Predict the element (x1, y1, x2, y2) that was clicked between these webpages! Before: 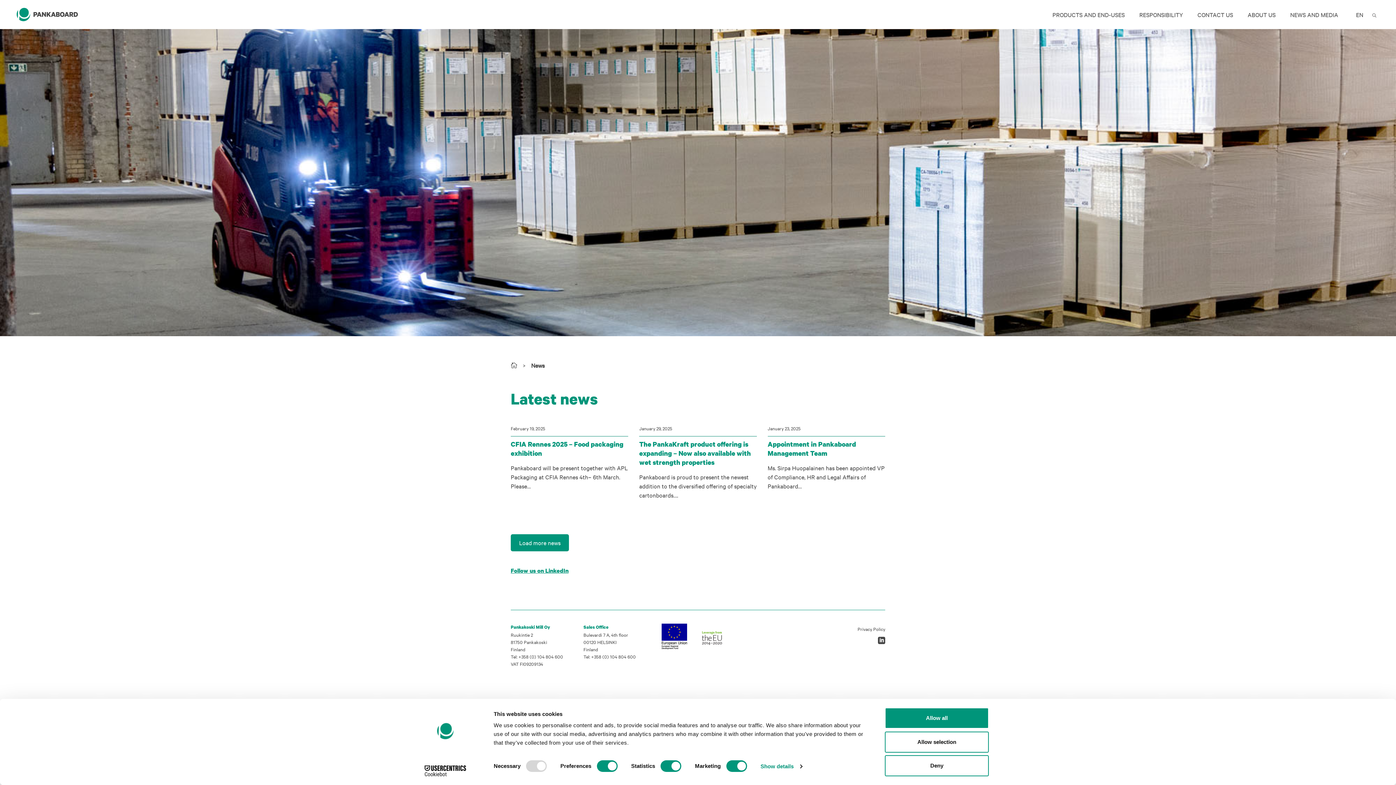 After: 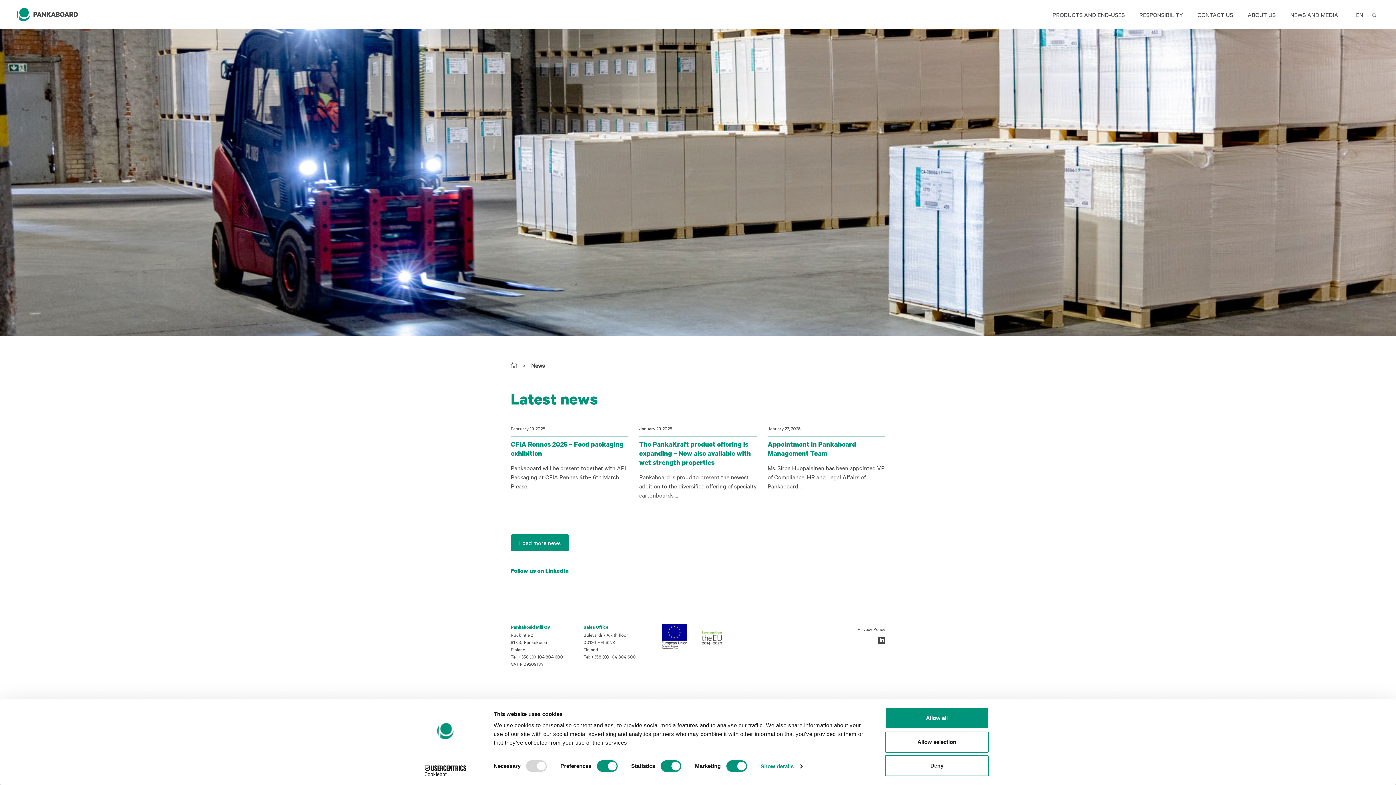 Action: bbox: (510, 567, 568, 575) label: Follow us on LinkedIn